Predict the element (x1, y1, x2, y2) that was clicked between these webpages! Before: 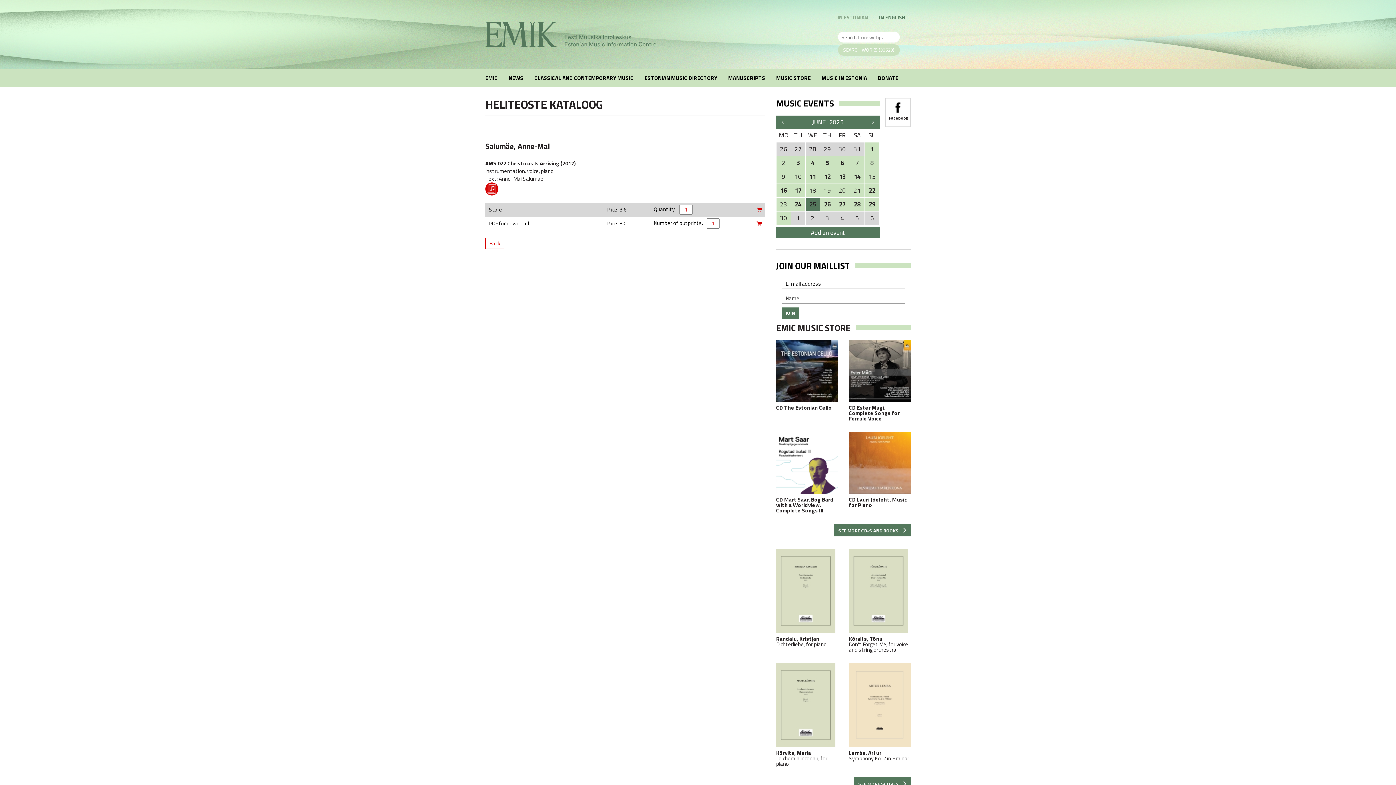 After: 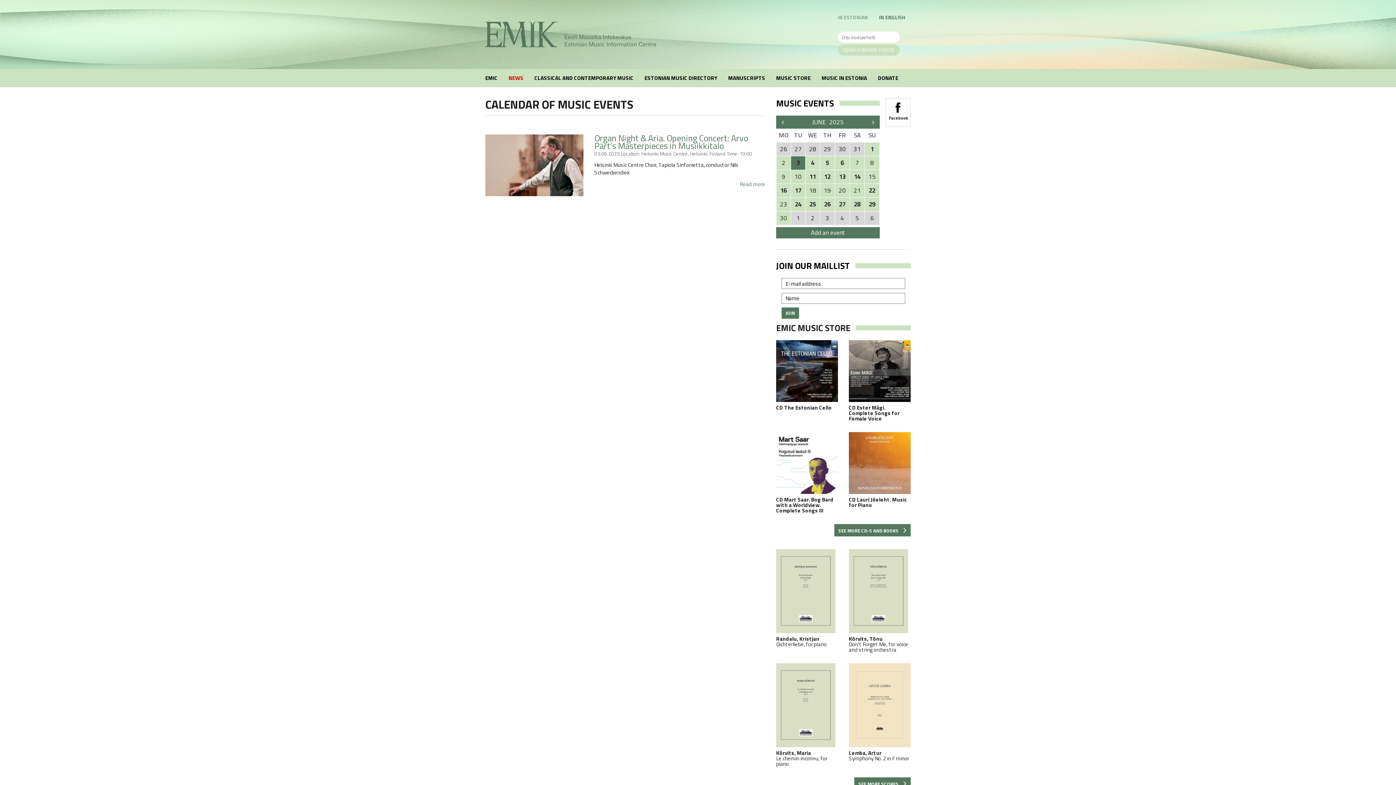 Action: bbox: (791, 156, 805, 169) label: 3